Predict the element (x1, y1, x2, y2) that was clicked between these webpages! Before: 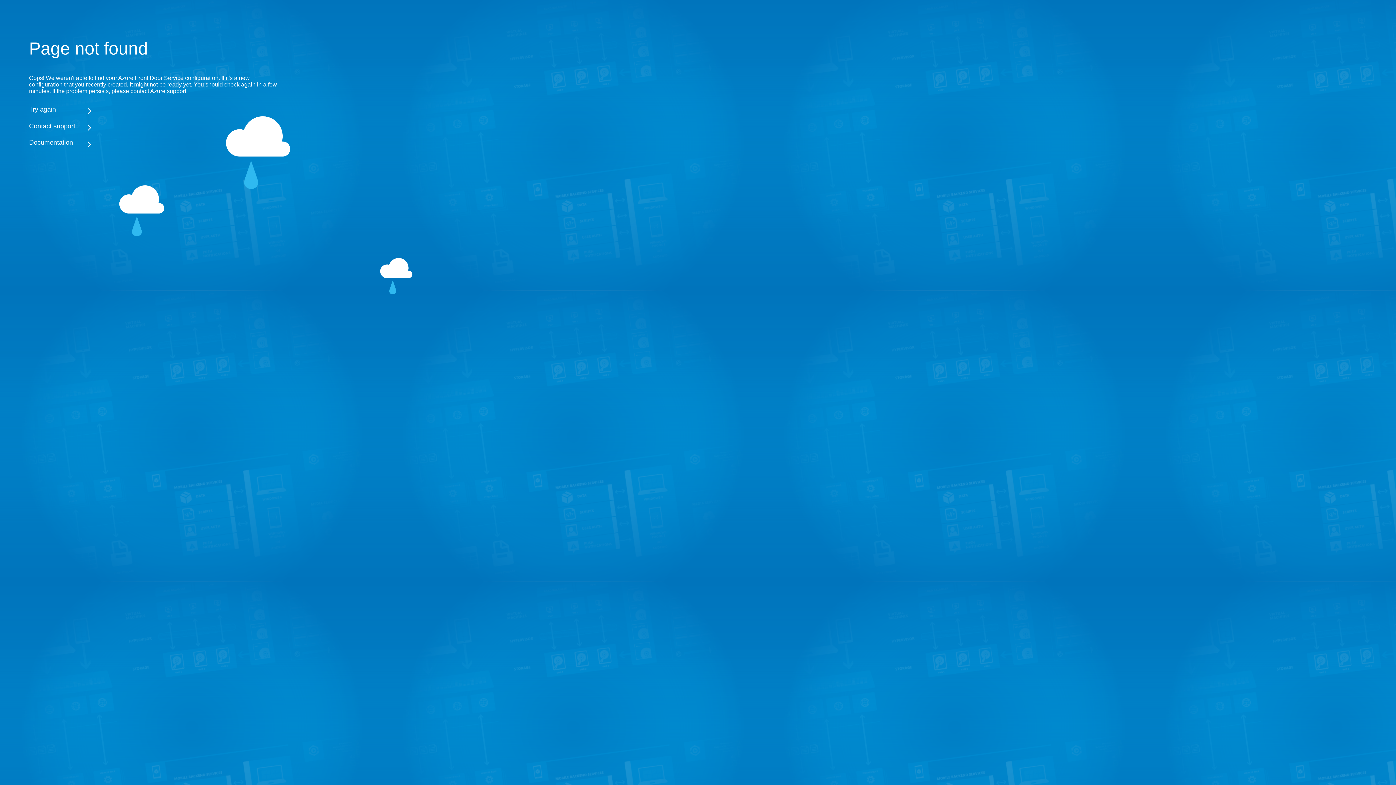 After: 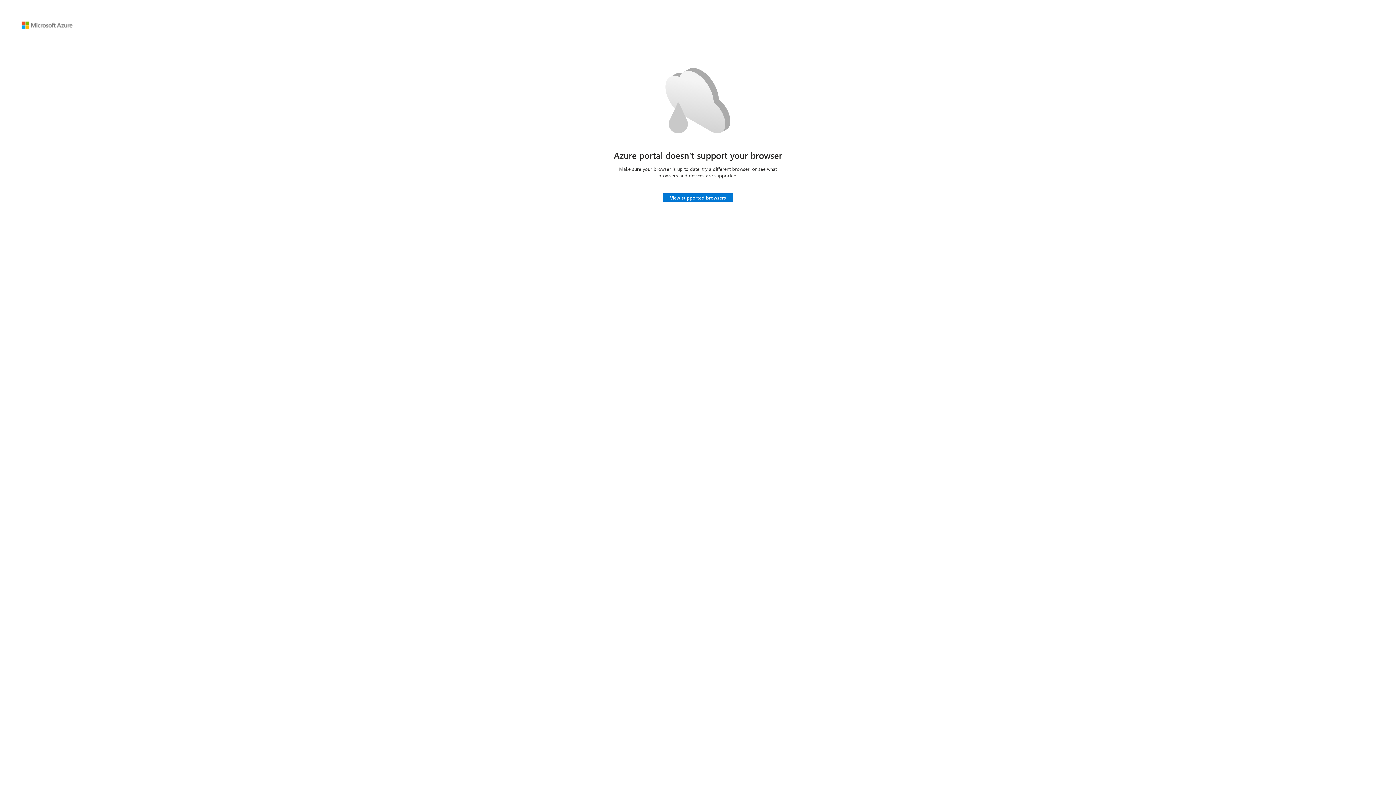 Action: label: Try again bbox: (29, 105, 283, 113)